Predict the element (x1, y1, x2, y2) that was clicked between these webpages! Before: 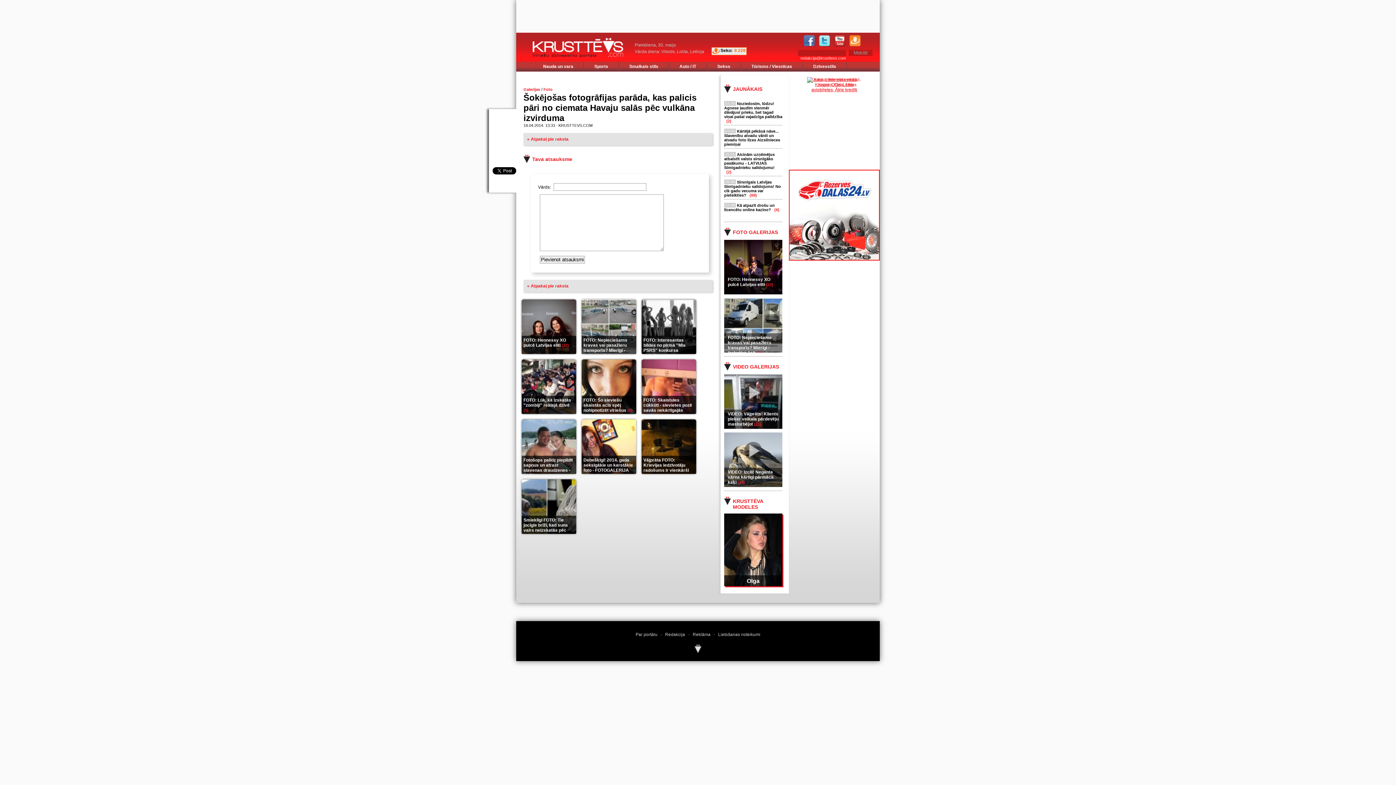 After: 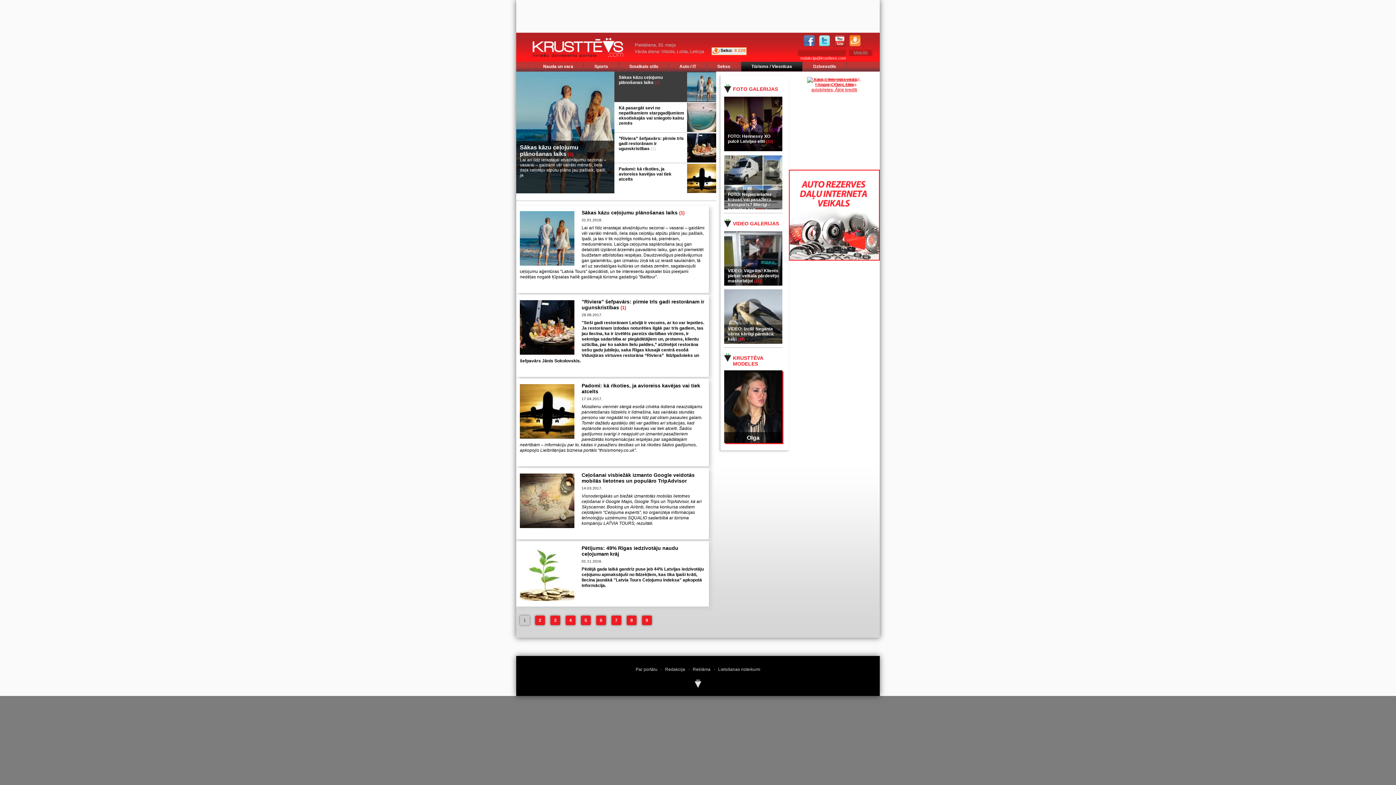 Action: bbox: (741, 61, 802, 71) label: Tūrisms / Viesnīcas